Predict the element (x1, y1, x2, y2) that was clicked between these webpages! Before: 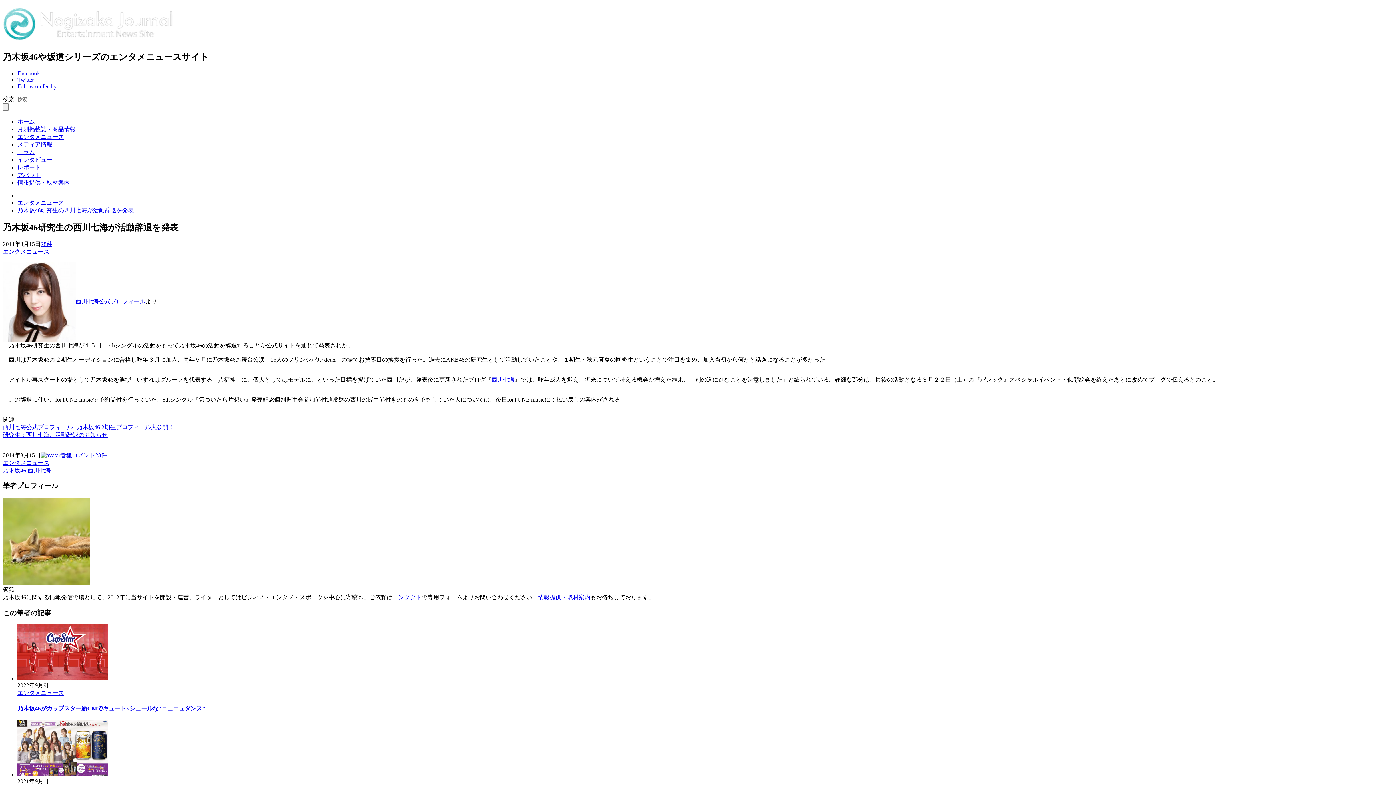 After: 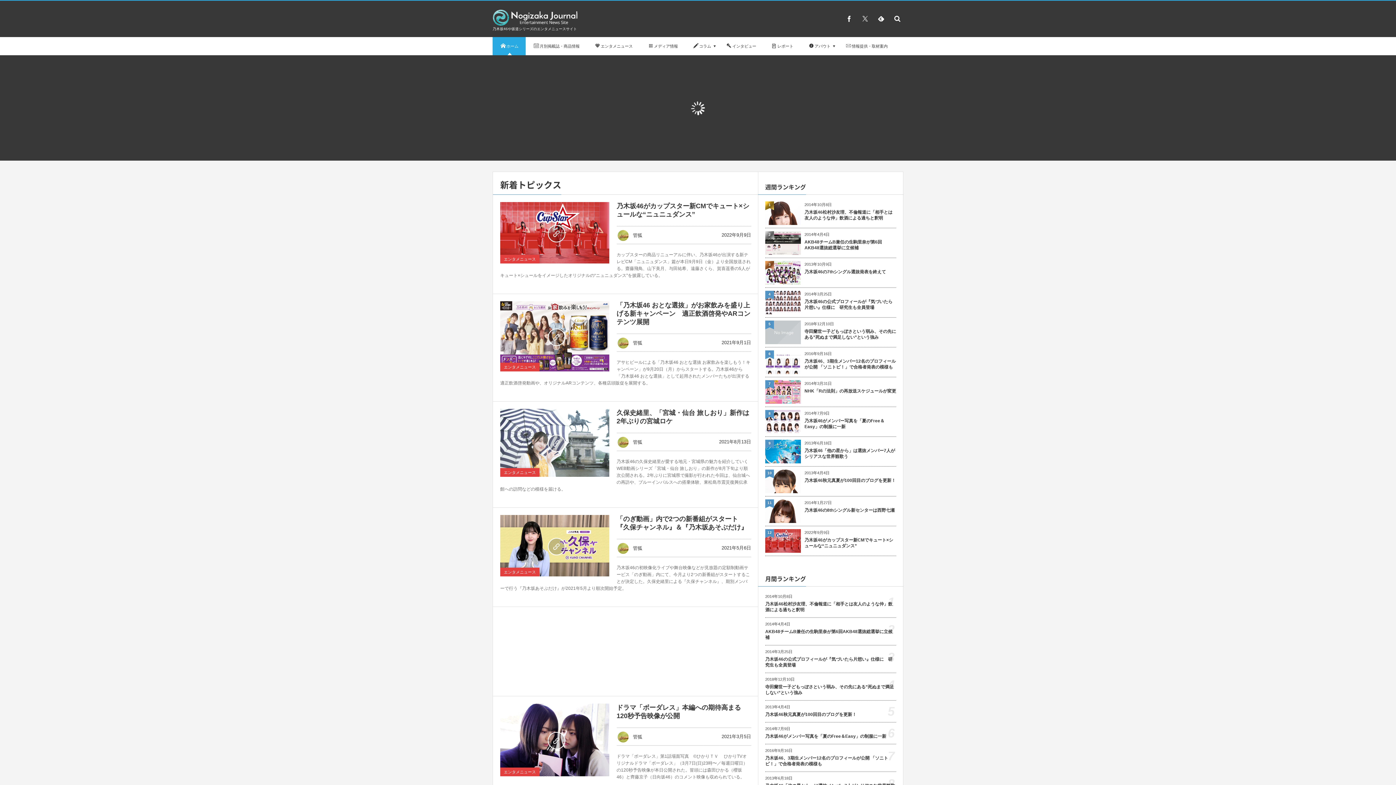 Action: label: ホーム bbox: (17, 118, 34, 124)